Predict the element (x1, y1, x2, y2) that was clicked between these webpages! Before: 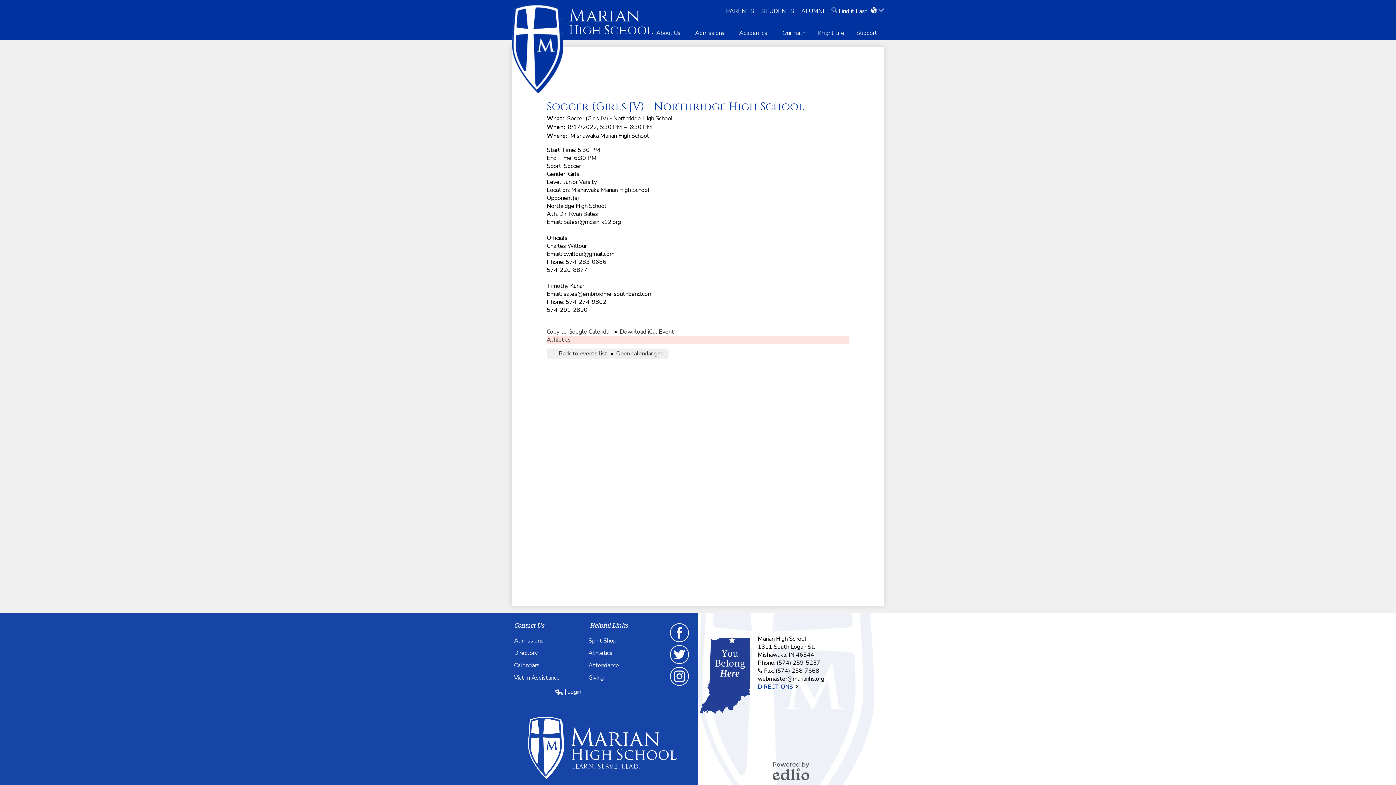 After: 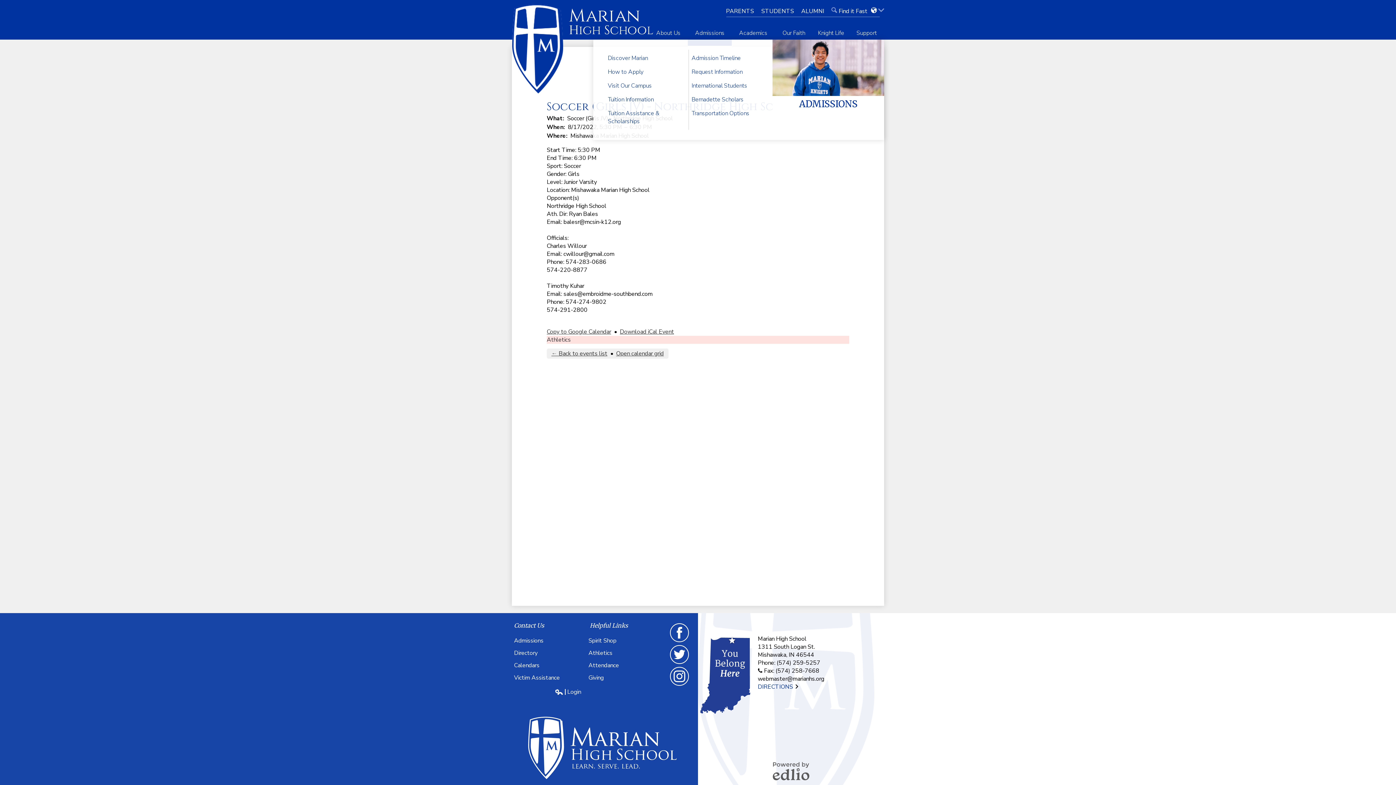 Action: label: Admissions bbox: (688, 20, 732, 46)